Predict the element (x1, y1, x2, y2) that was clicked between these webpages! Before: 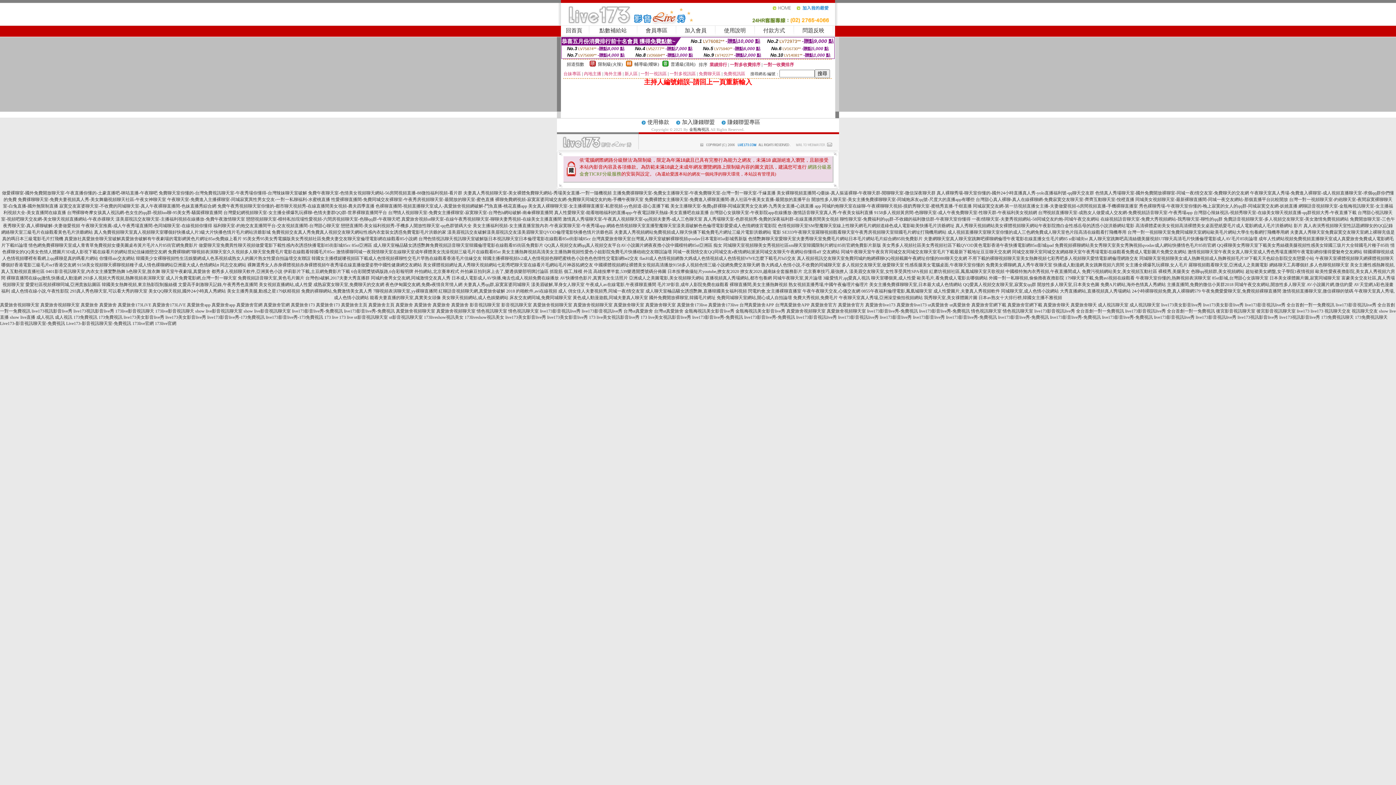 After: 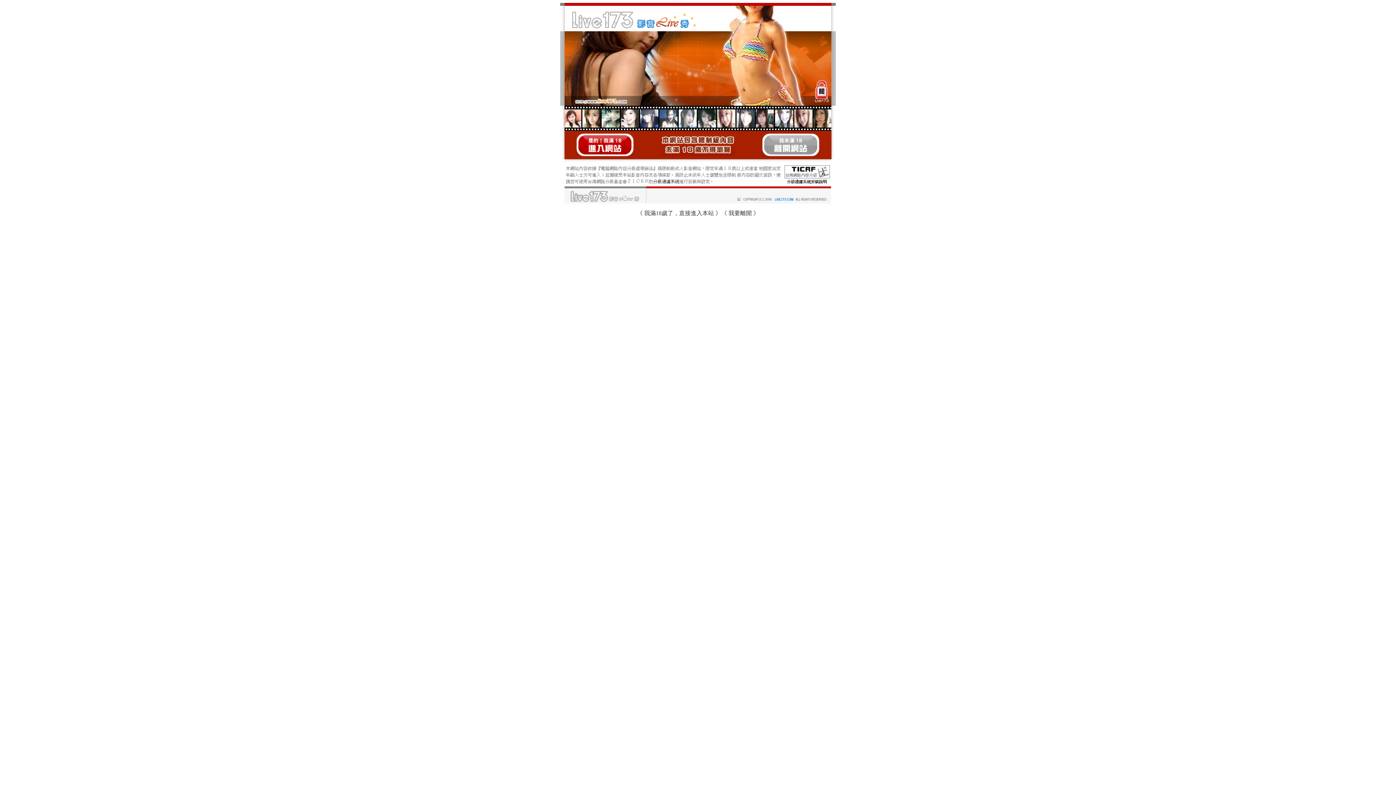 Action: bbox: (1012, 249, 1186, 254) label: 同城交友聊天室同城交友網絡聊天室午夜秀場電影在線觀看免費成人電影圖片免費交友網站